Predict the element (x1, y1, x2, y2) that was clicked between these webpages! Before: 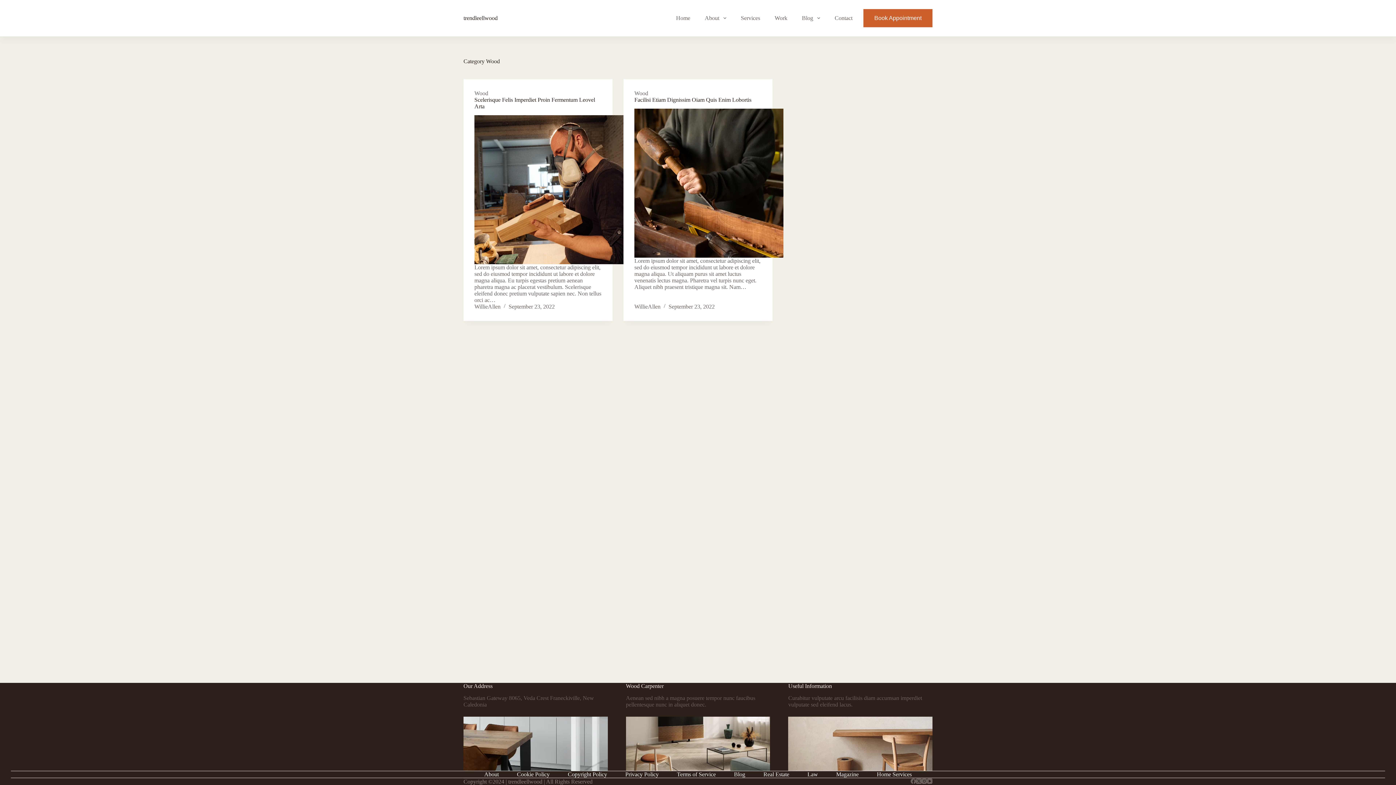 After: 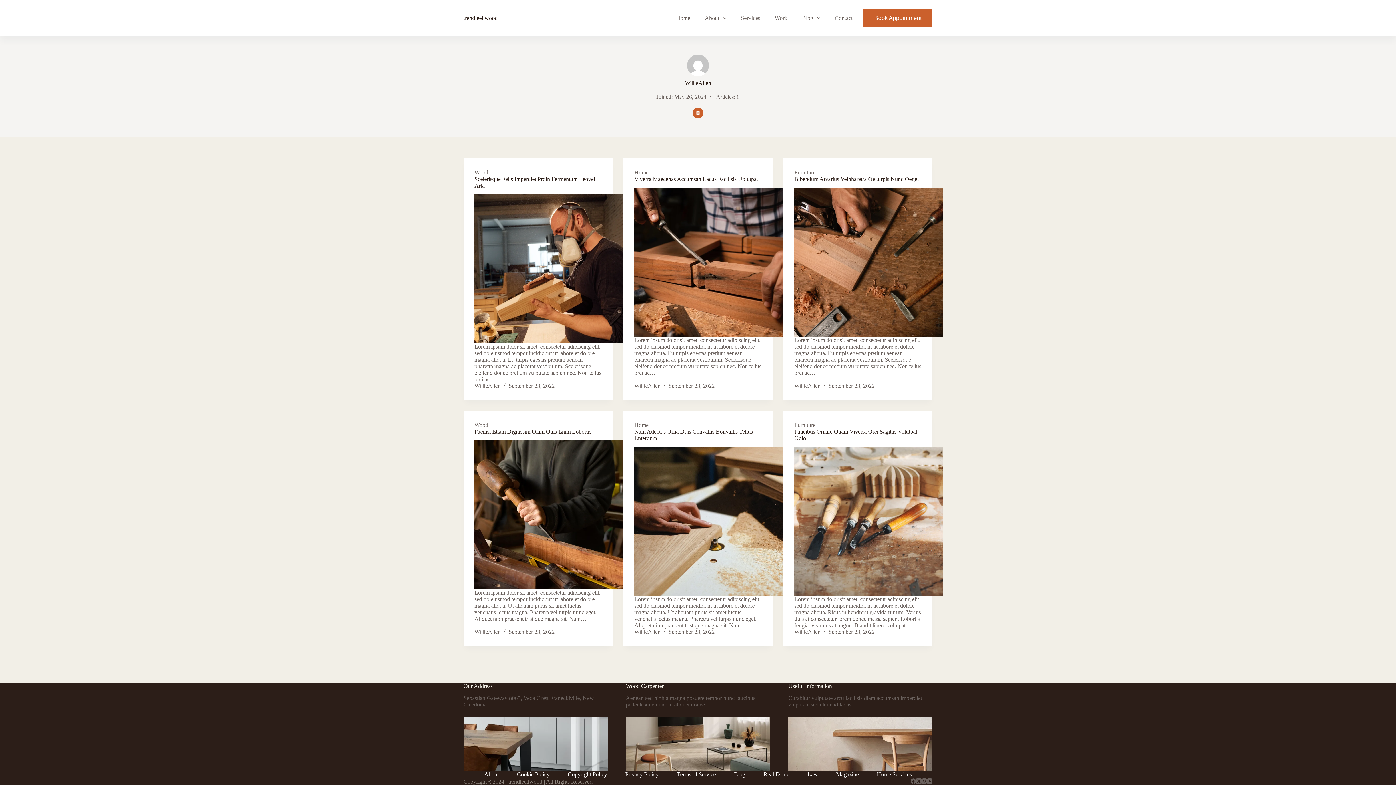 Action: label: WillieAllen bbox: (474, 303, 500, 309)